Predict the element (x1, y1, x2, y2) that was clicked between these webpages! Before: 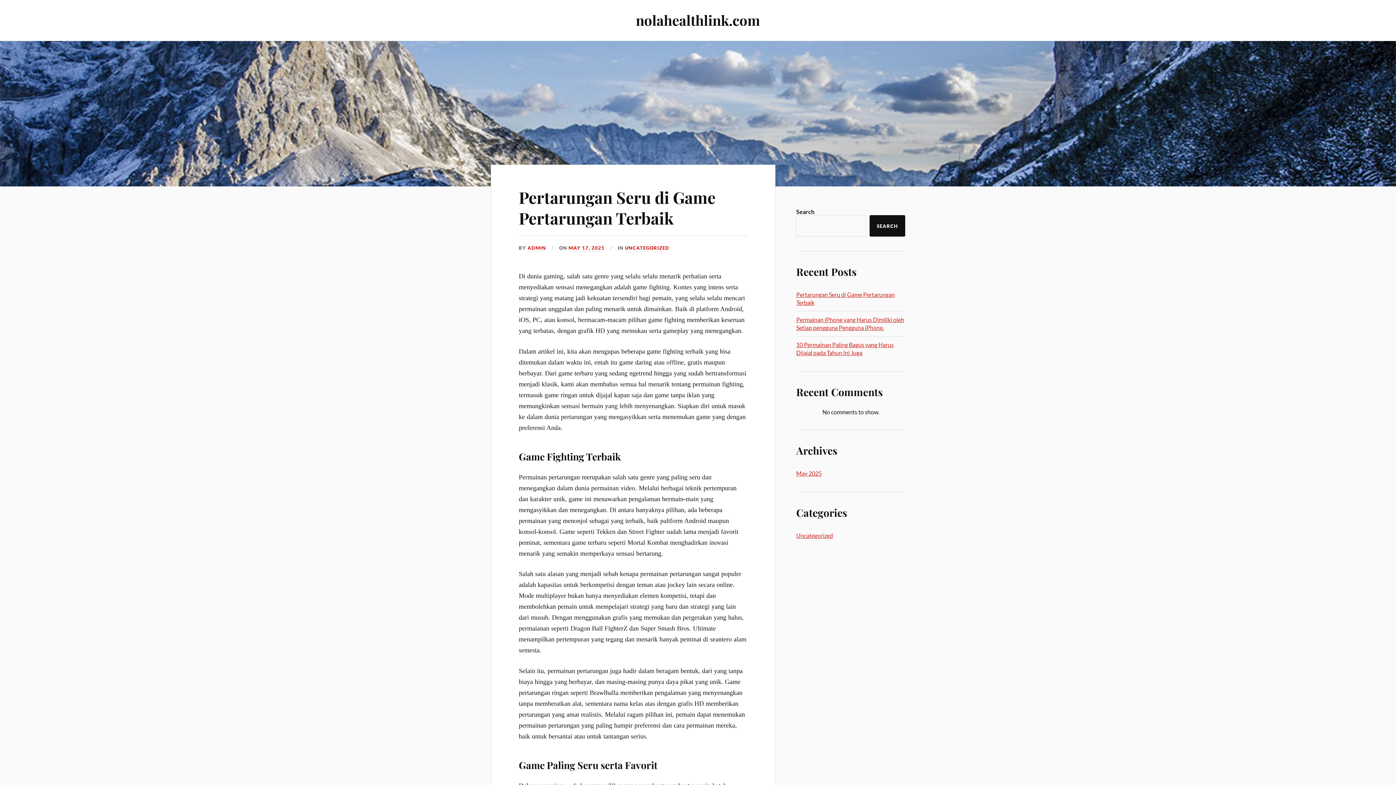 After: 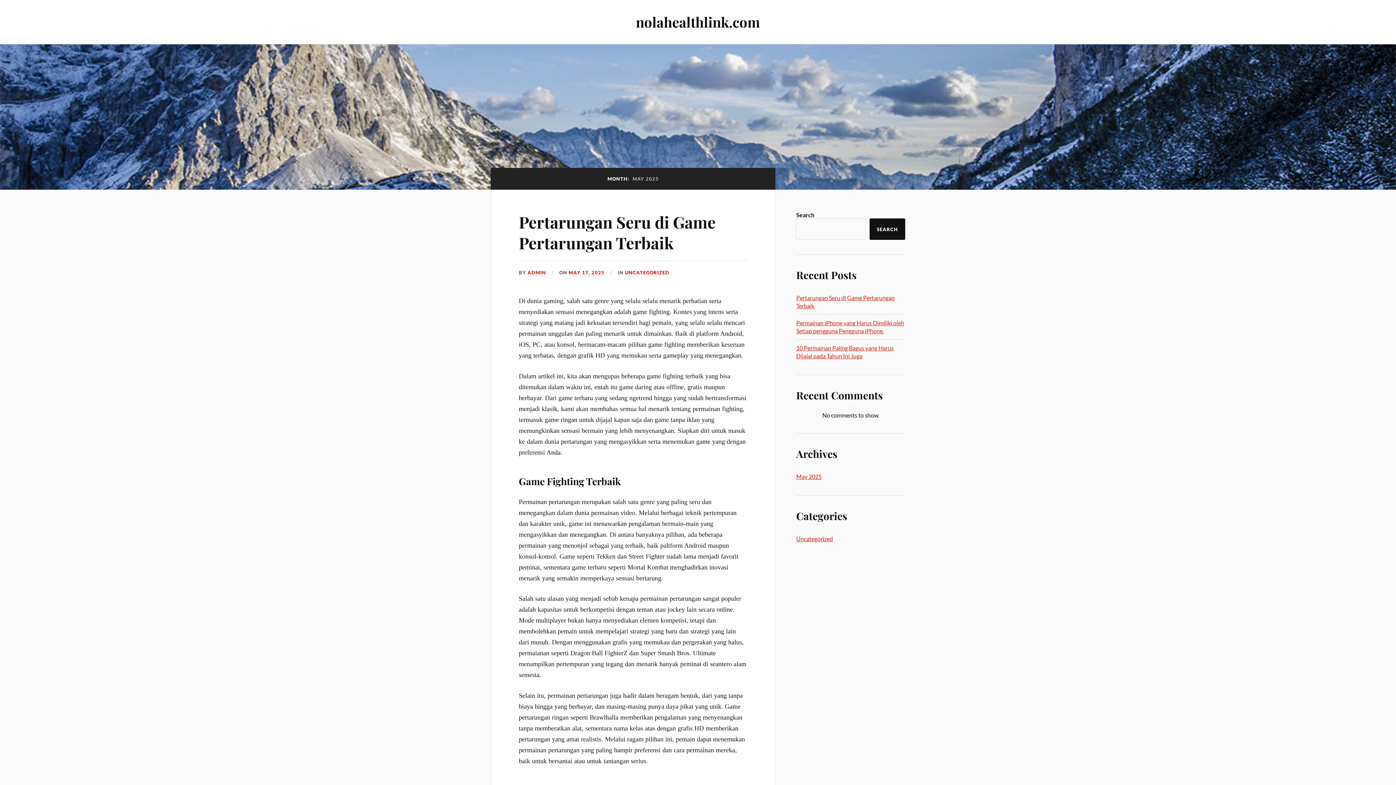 Action: label: May 2025 bbox: (796, 470, 821, 477)